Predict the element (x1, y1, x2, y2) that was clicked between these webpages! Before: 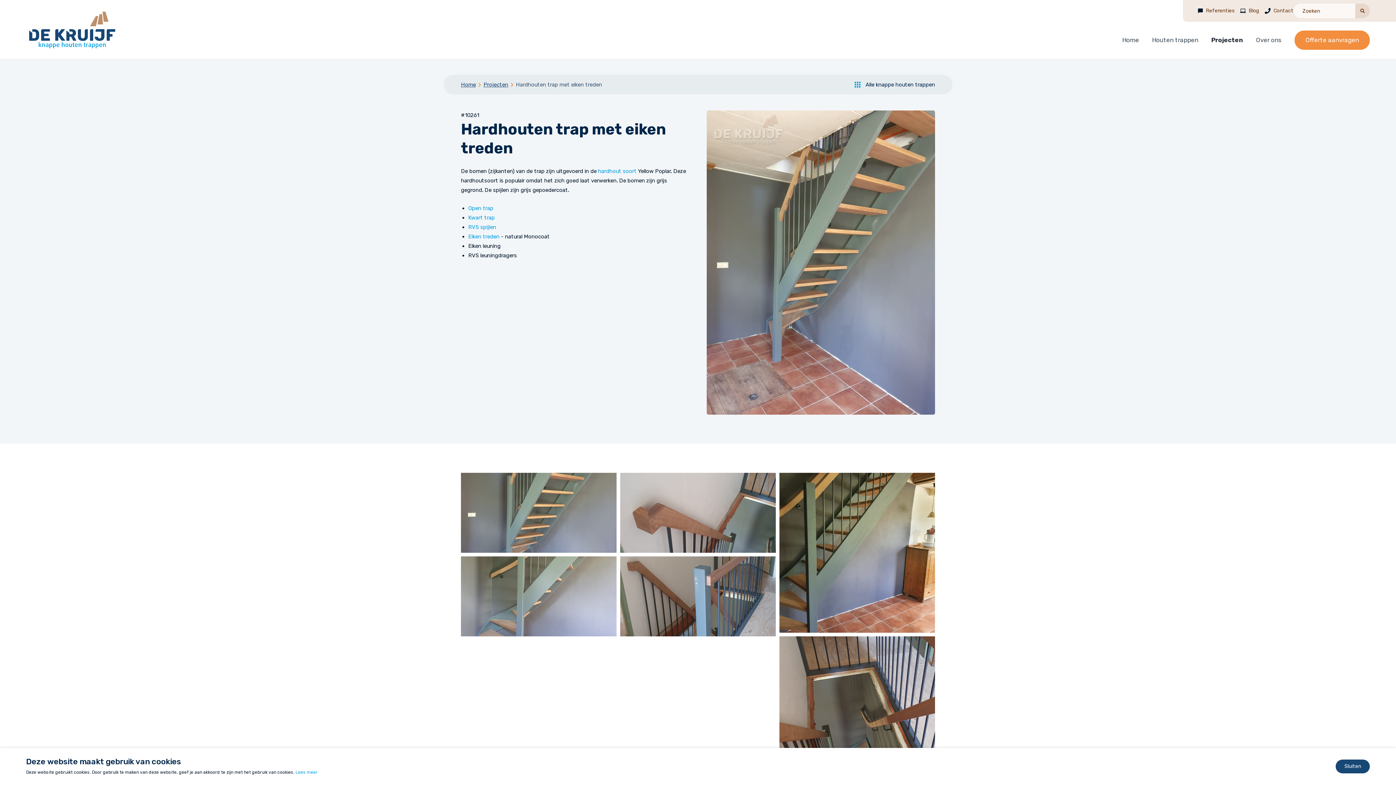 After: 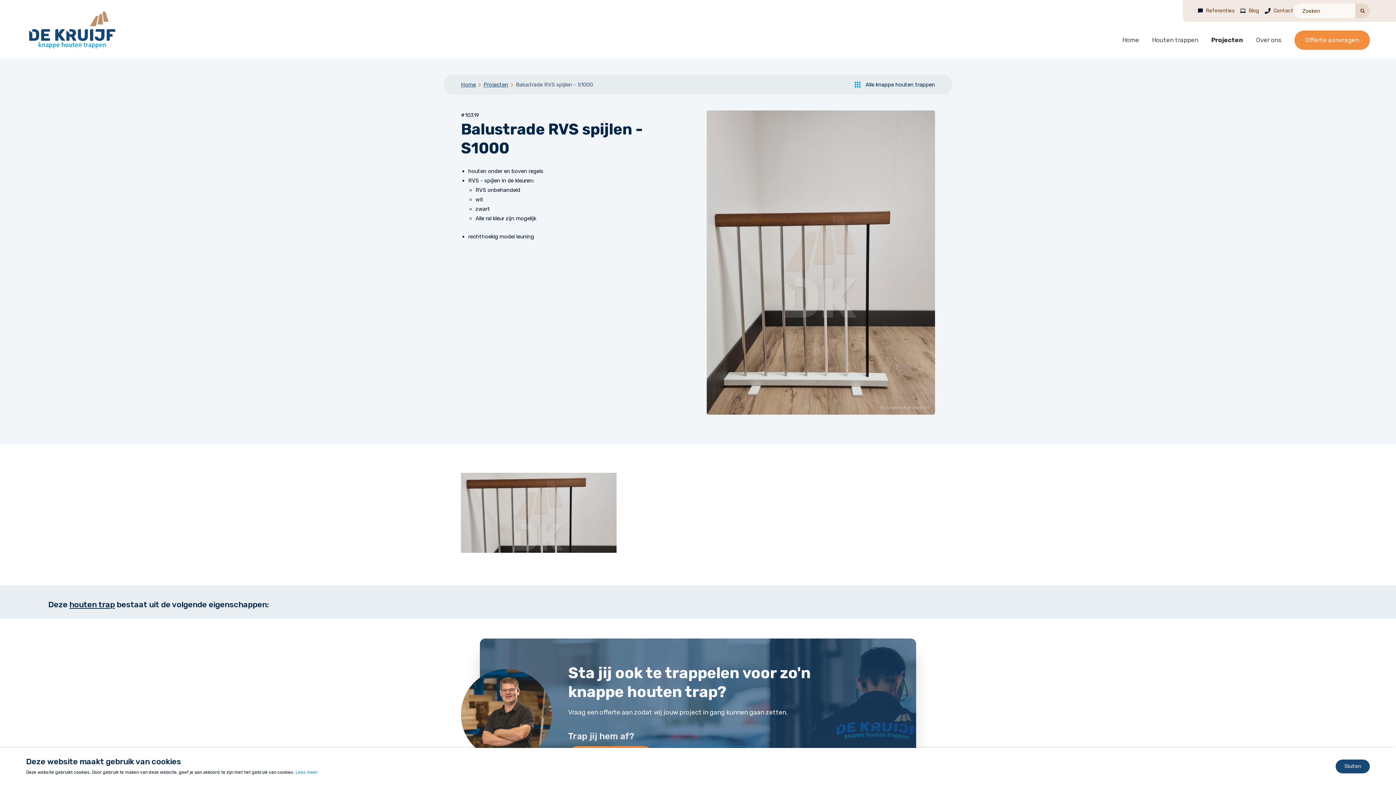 Action: bbox: (468, 224, 496, 230) label: RVS spijlen